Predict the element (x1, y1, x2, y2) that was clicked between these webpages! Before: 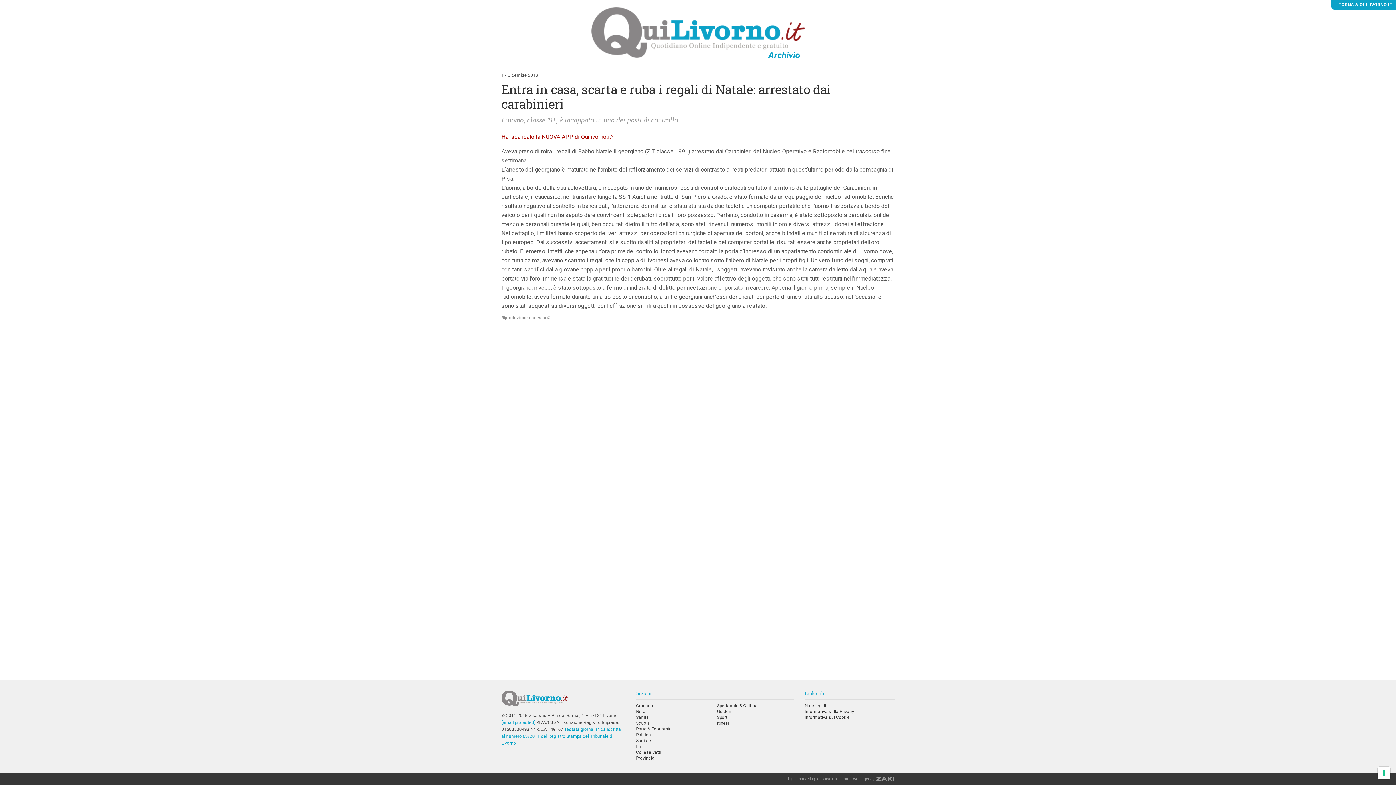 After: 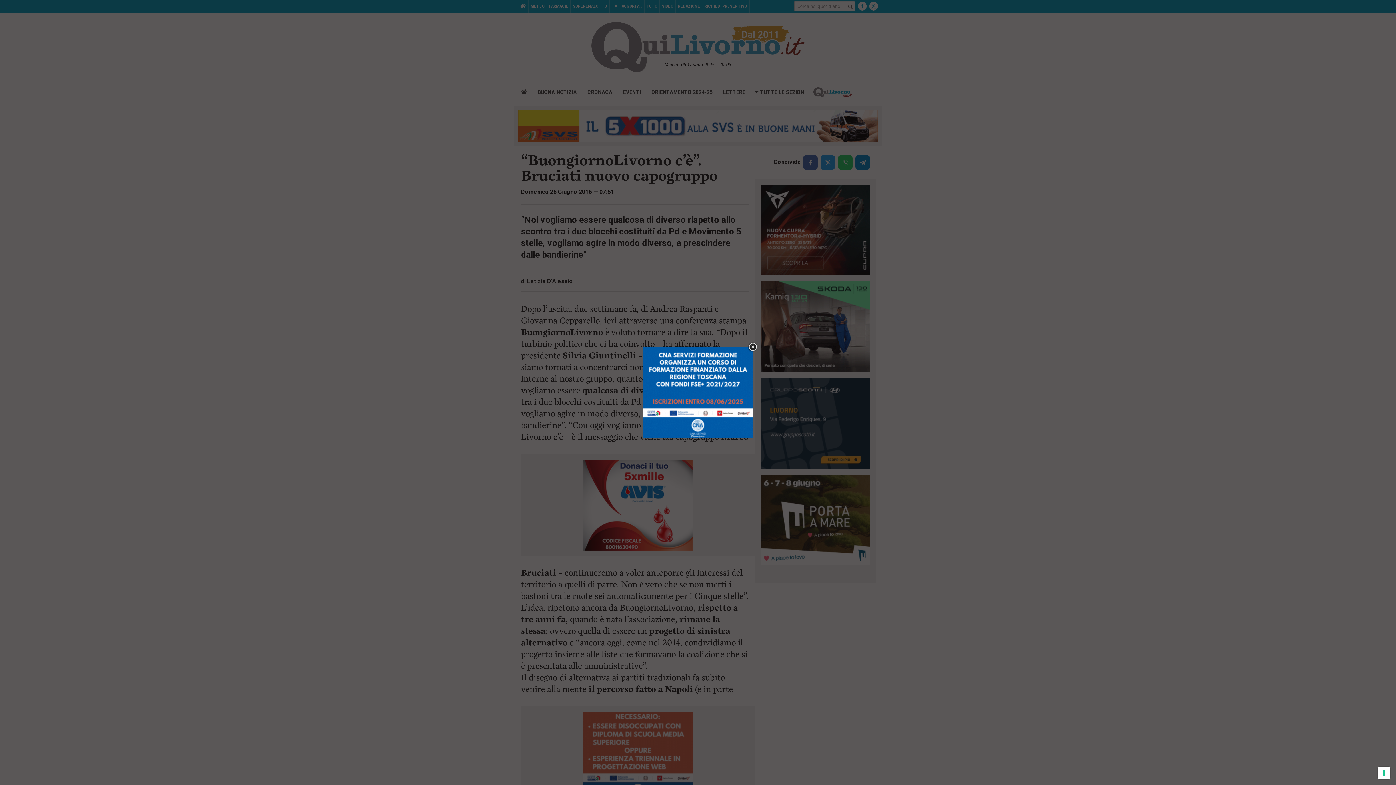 Action: bbox: (636, 732, 651, 737) label: Politica